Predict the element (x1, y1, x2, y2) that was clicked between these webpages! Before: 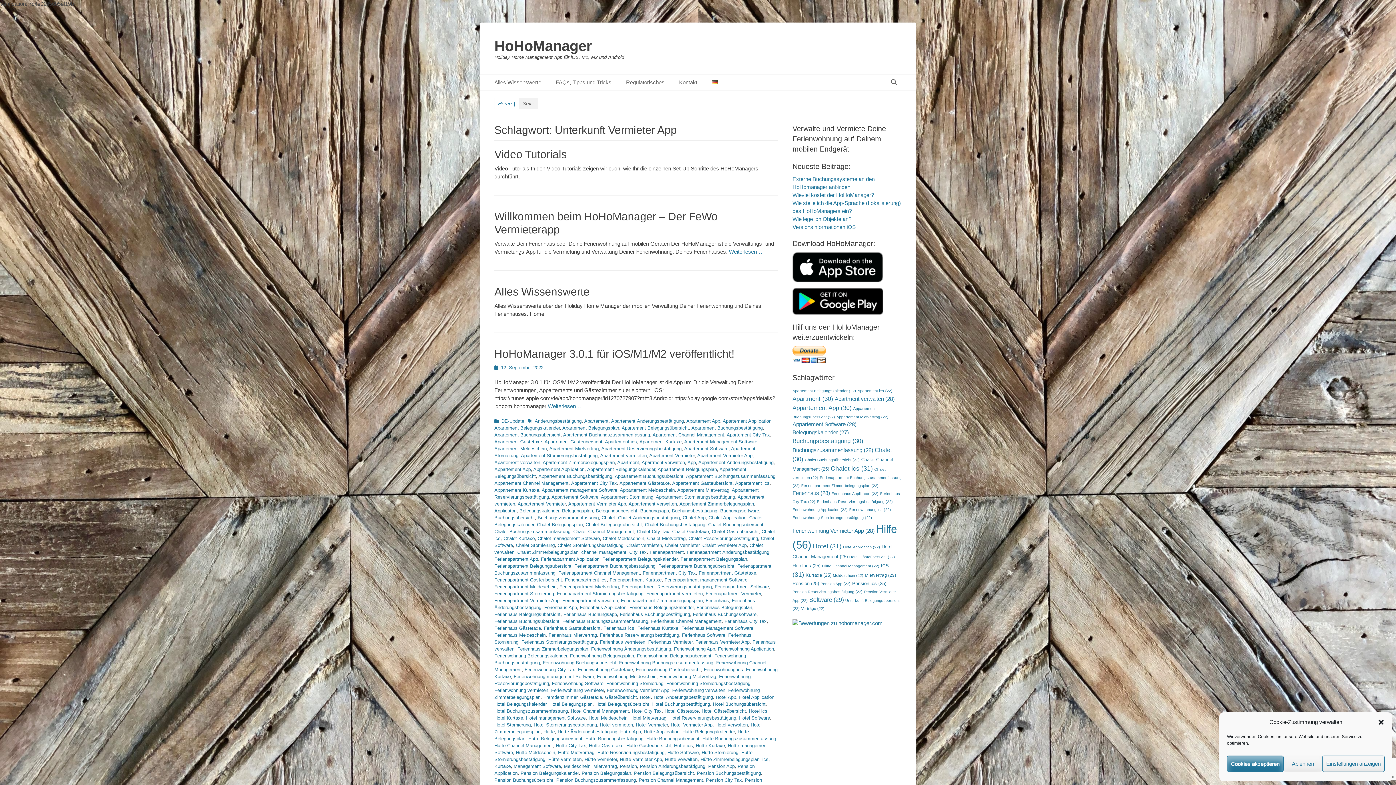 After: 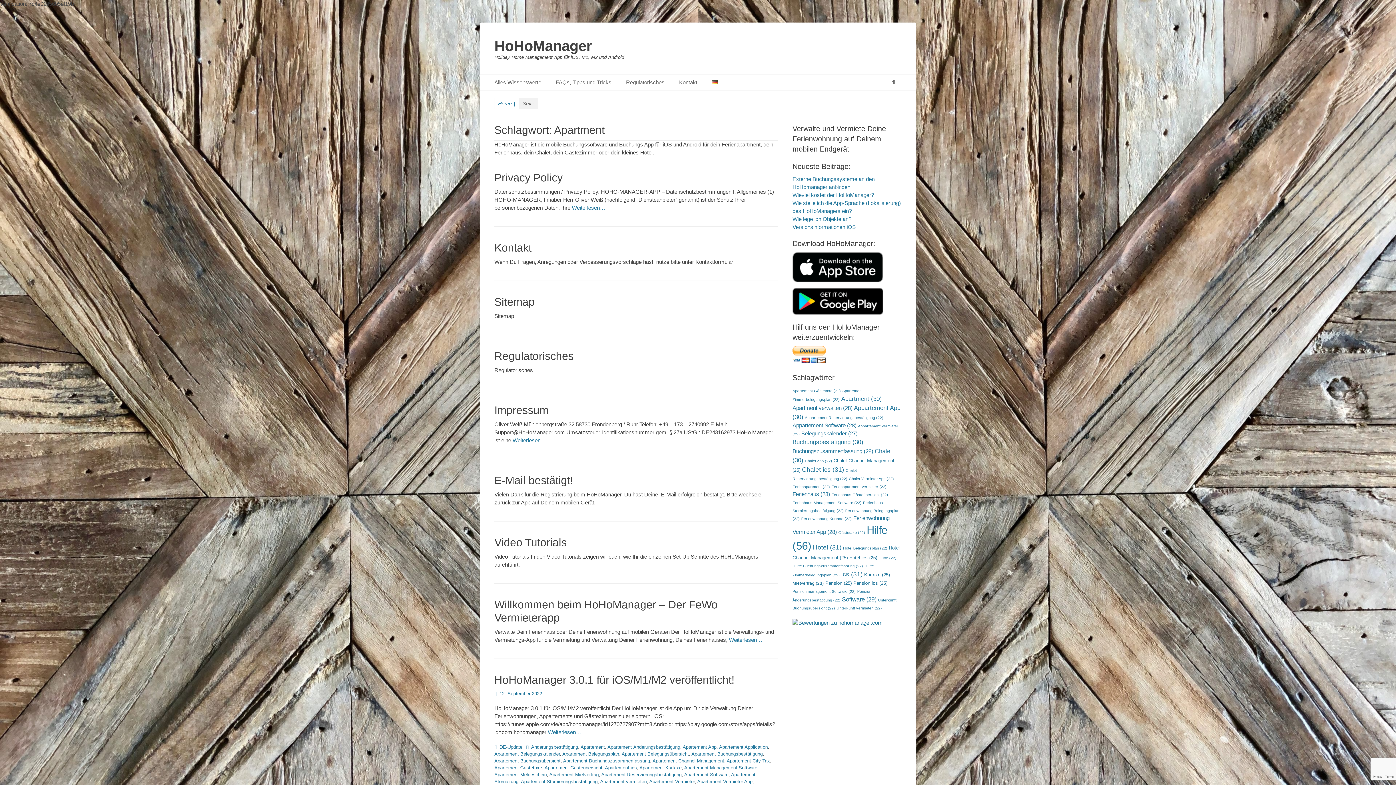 Action: label: Apartment (30 Einträge) bbox: (792, 395, 833, 402)